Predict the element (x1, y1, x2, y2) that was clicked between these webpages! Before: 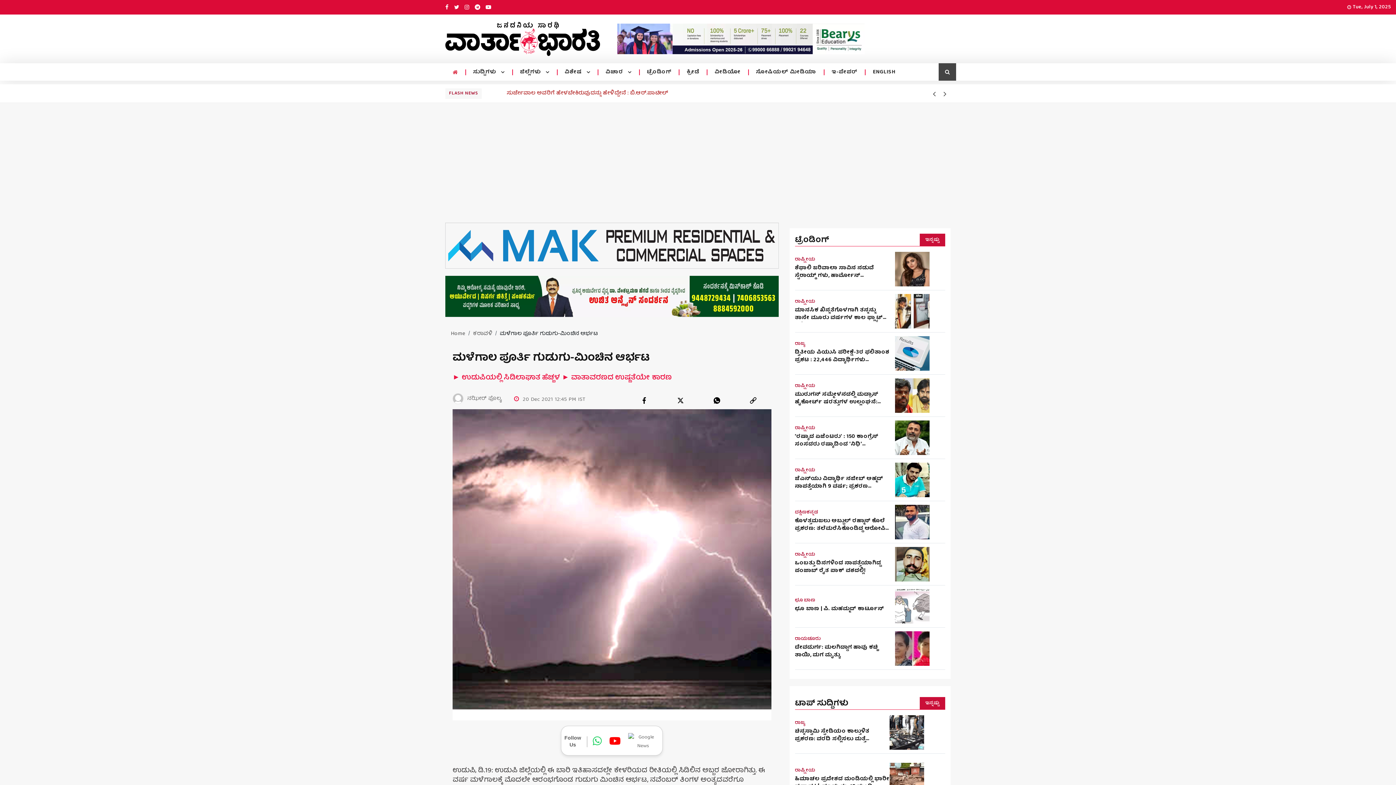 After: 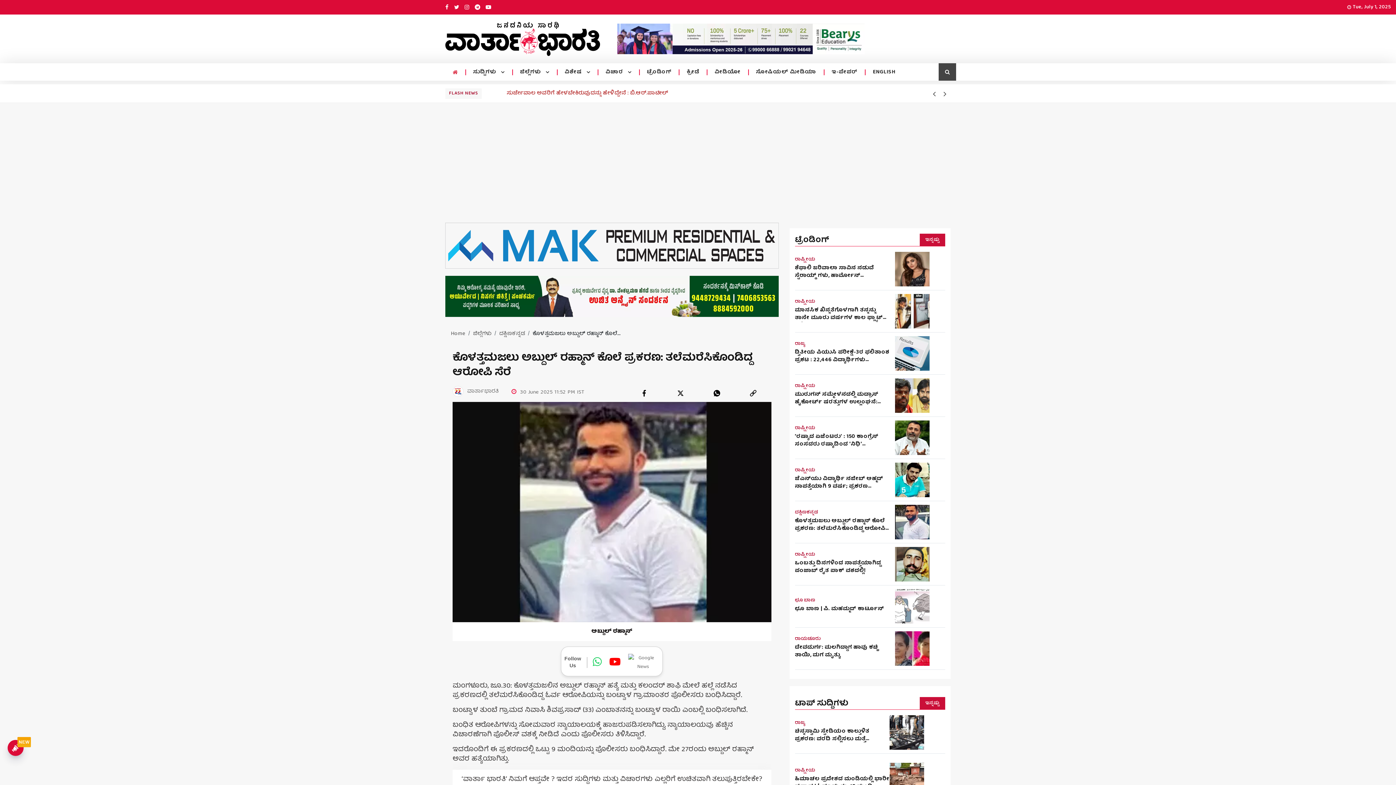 Action: bbox: (895, 505, 929, 539)